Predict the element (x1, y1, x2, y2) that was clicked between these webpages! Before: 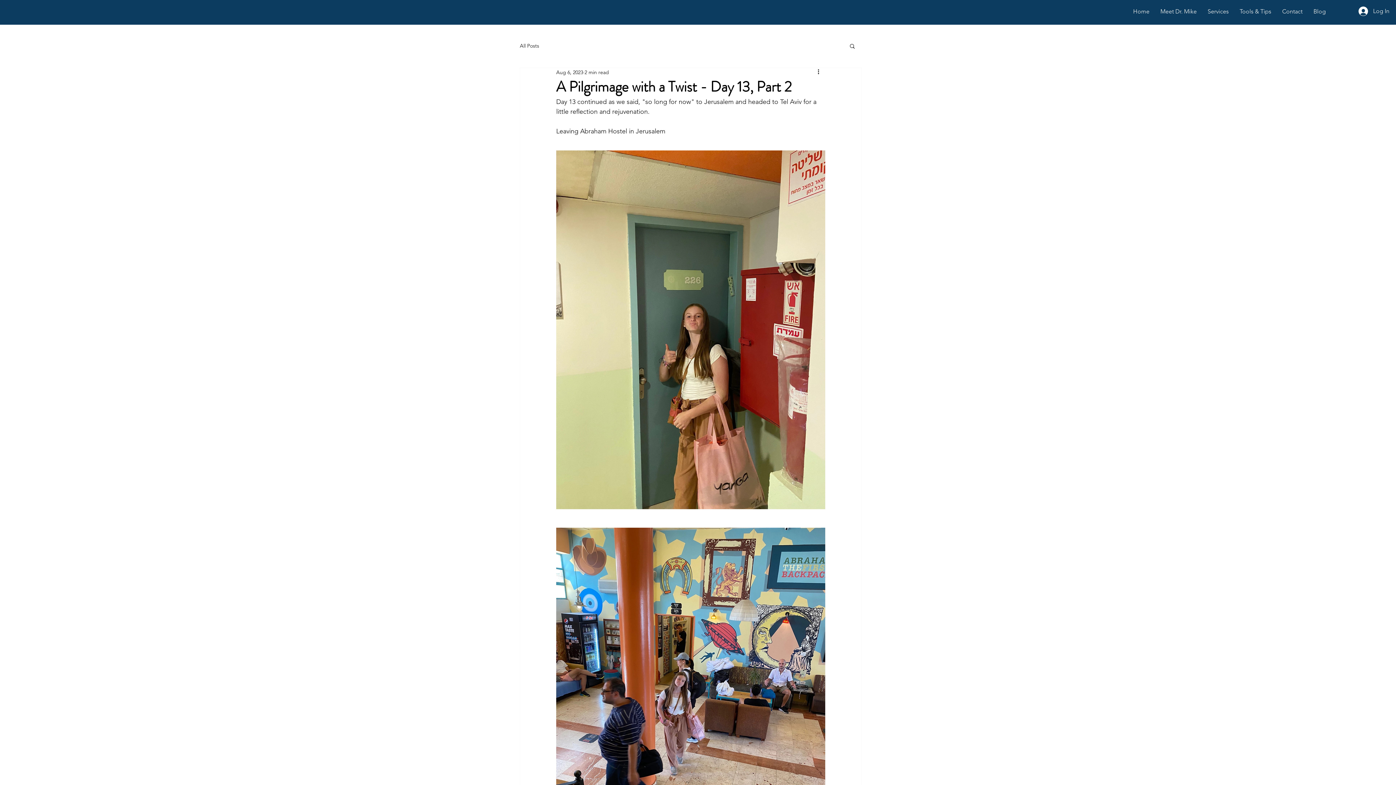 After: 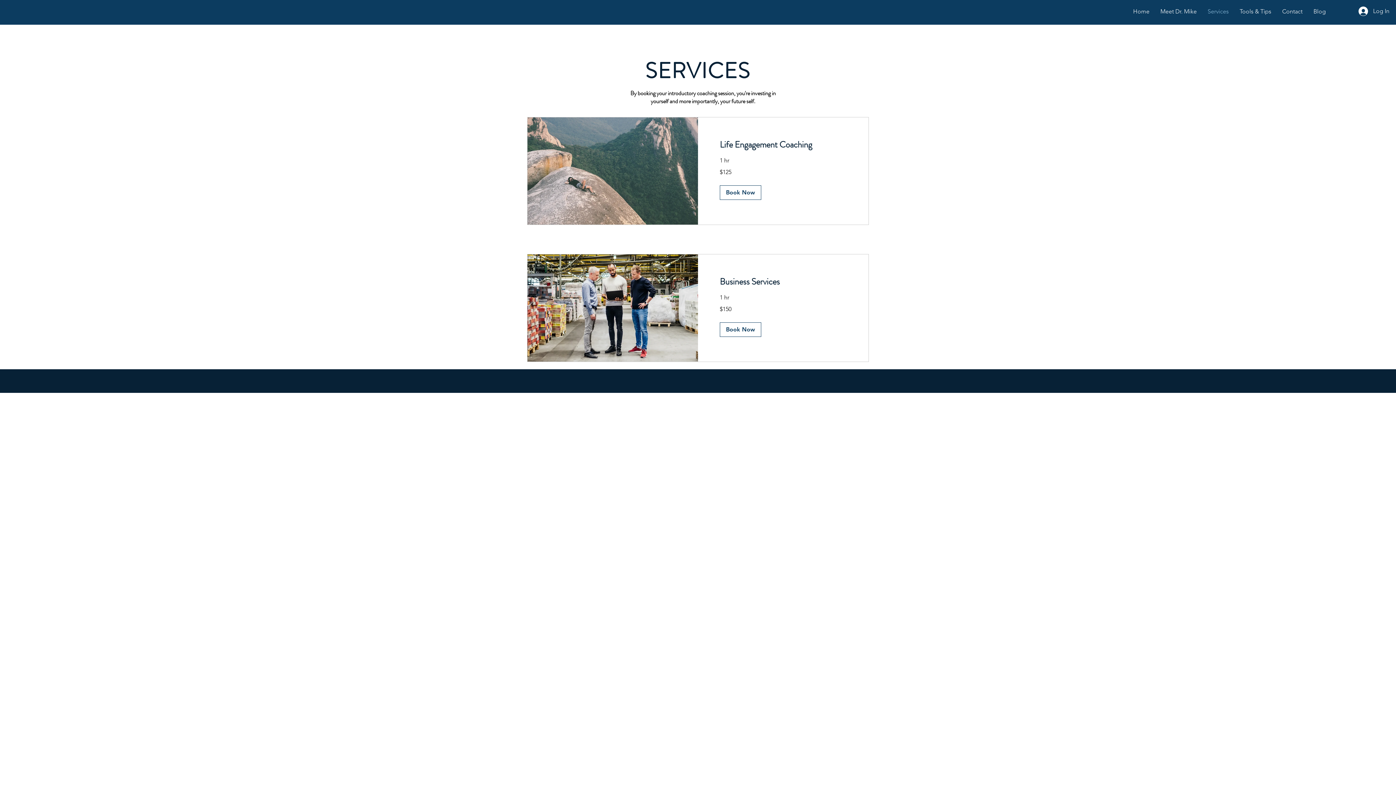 Action: bbox: (1202, 7, 1234, 15) label: Services